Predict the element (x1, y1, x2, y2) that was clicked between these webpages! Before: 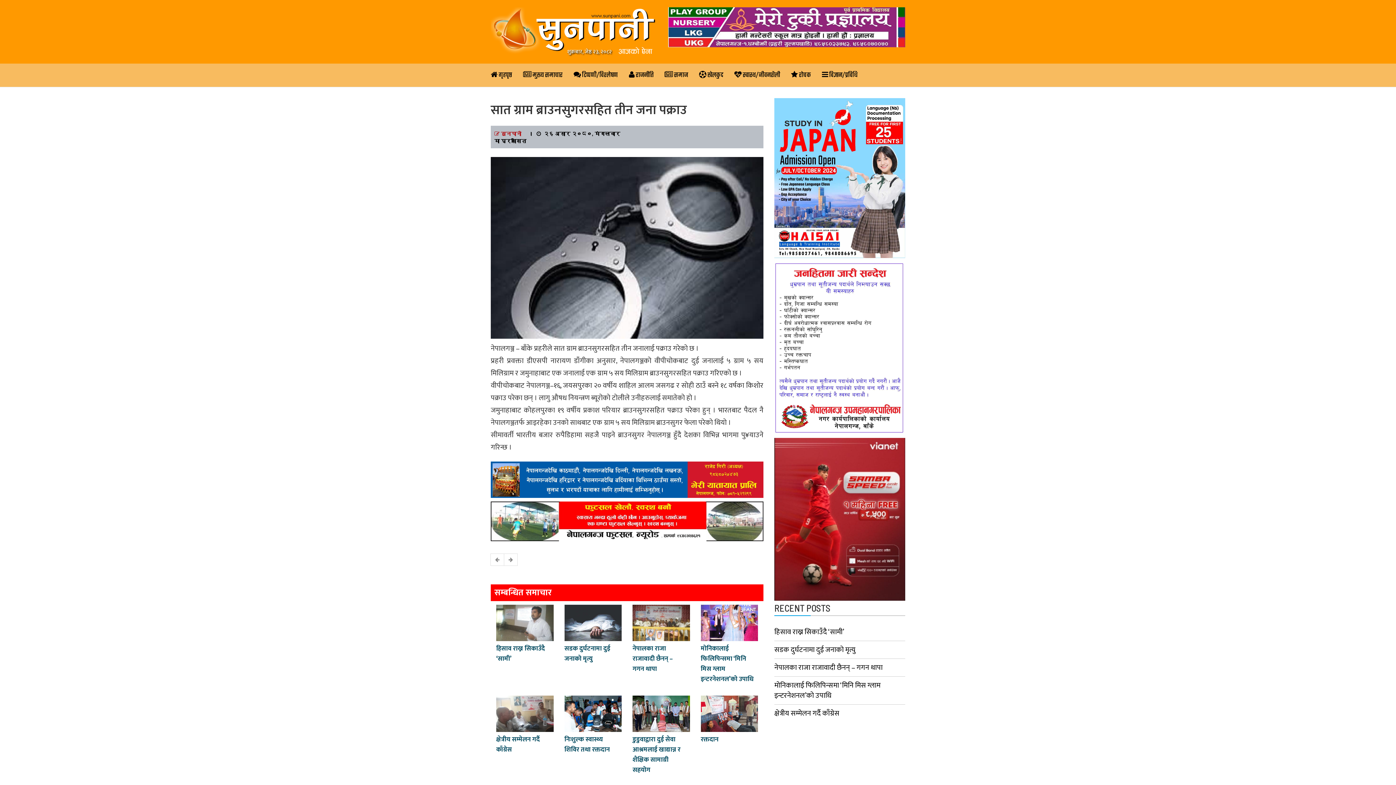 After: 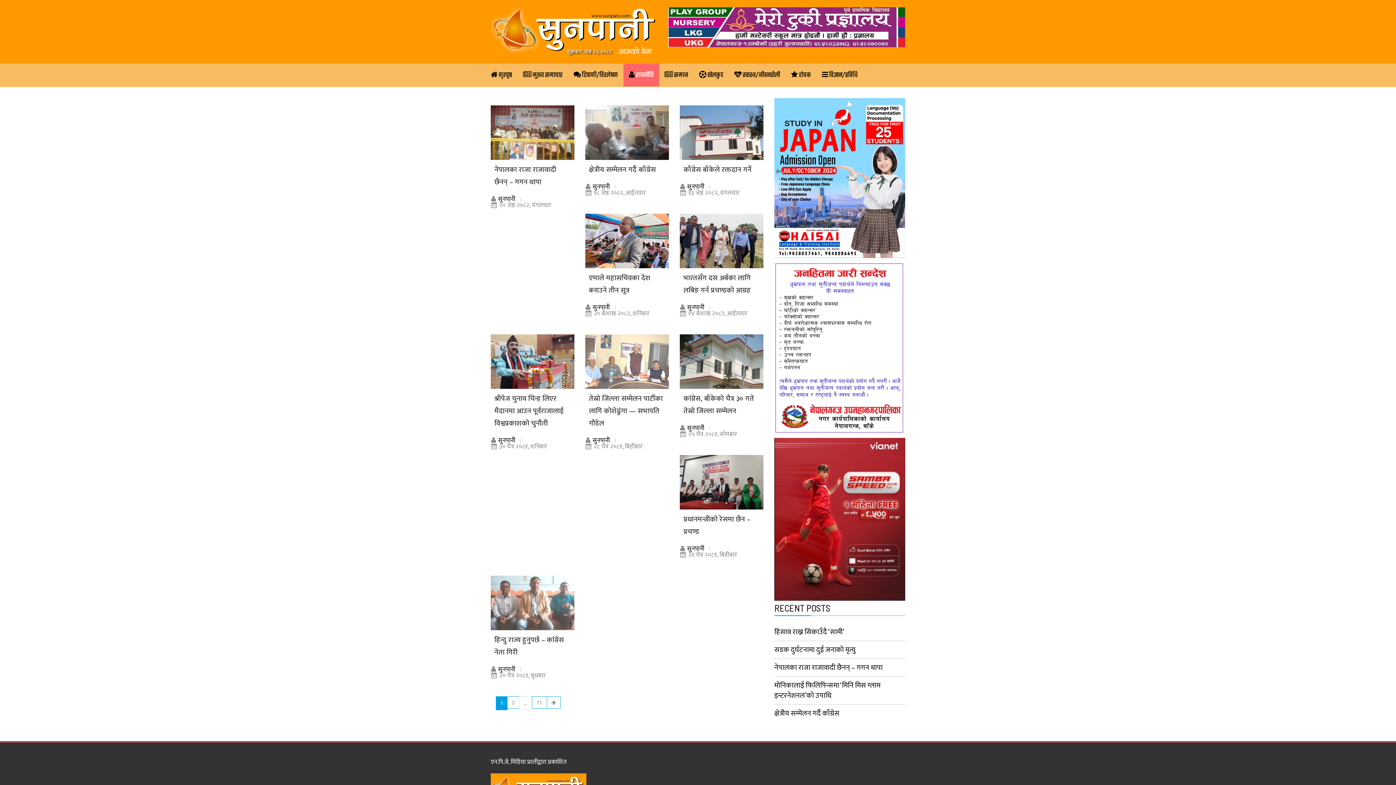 Action: label:  राजनीति bbox: (623, 63, 659, 86)